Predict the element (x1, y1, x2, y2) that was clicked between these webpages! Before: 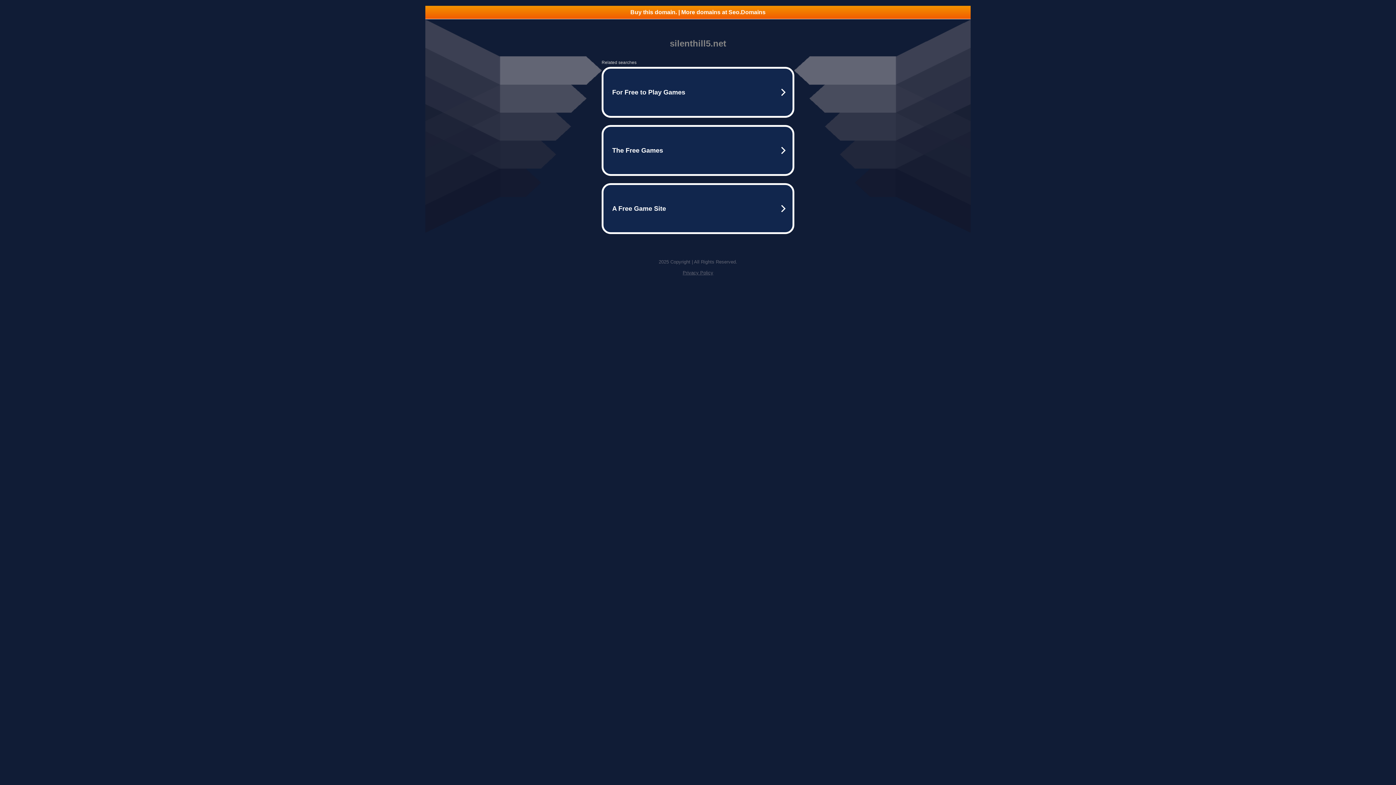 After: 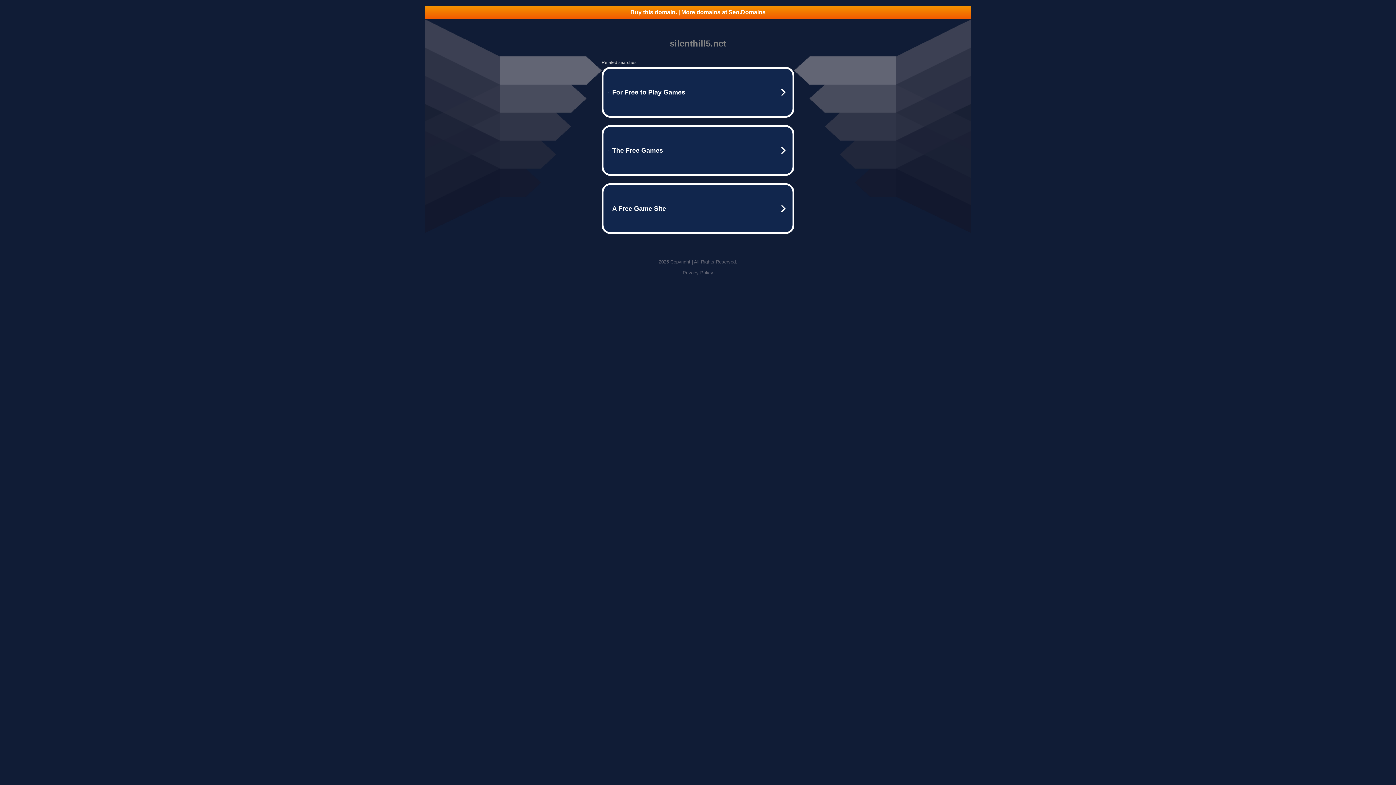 Action: bbox: (682, 270, 713, 275) label: Privacy Policy